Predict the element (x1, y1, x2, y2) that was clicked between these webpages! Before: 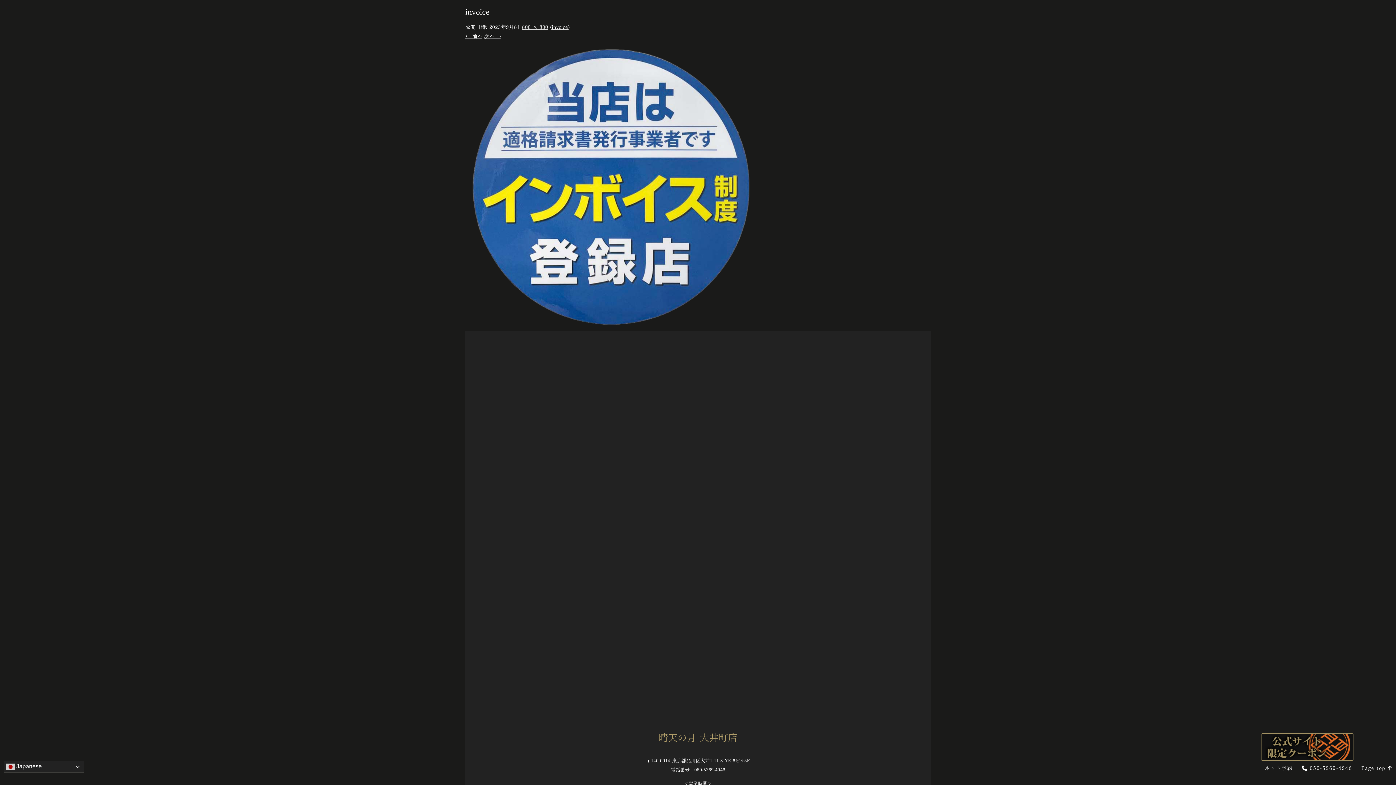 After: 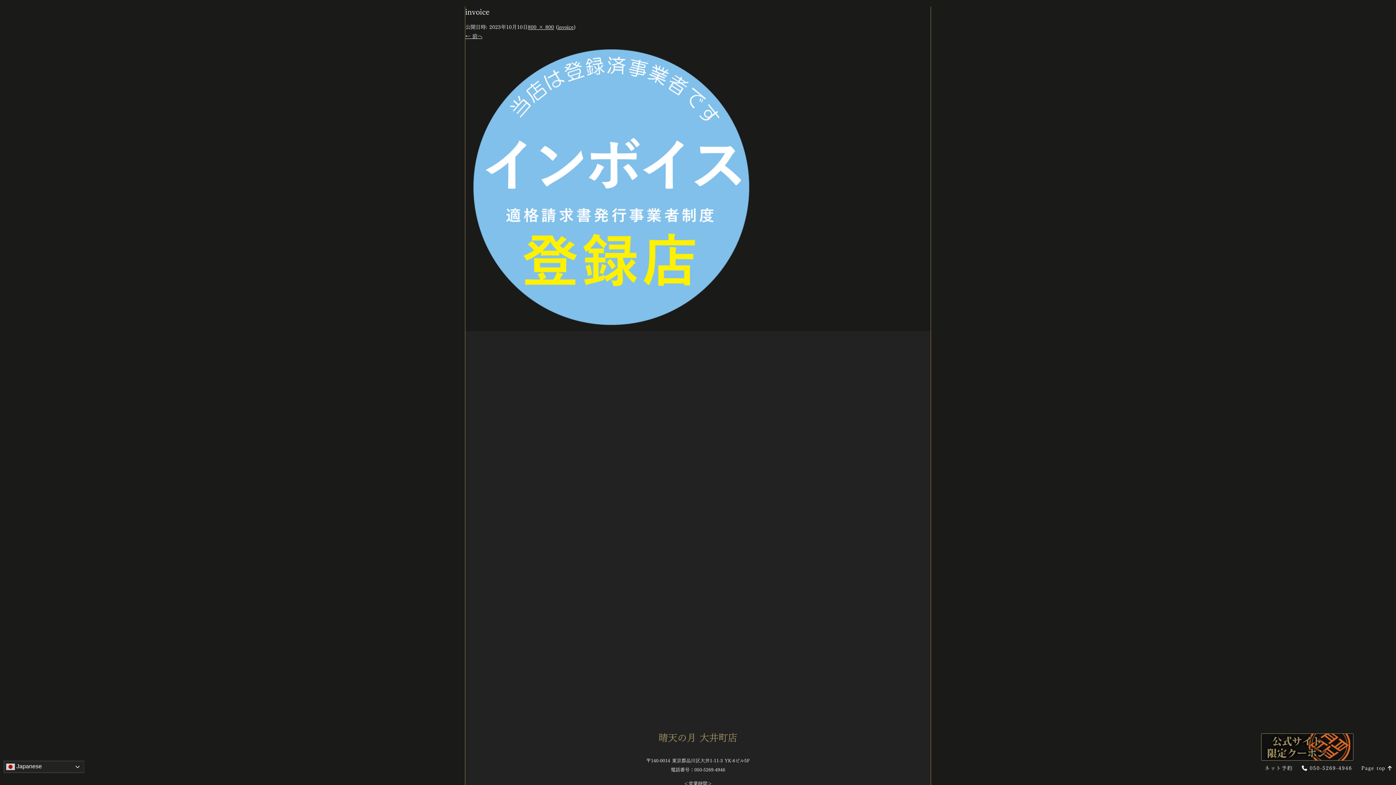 Action: label: 次へ → bbox: (484, 31, 501, 39)